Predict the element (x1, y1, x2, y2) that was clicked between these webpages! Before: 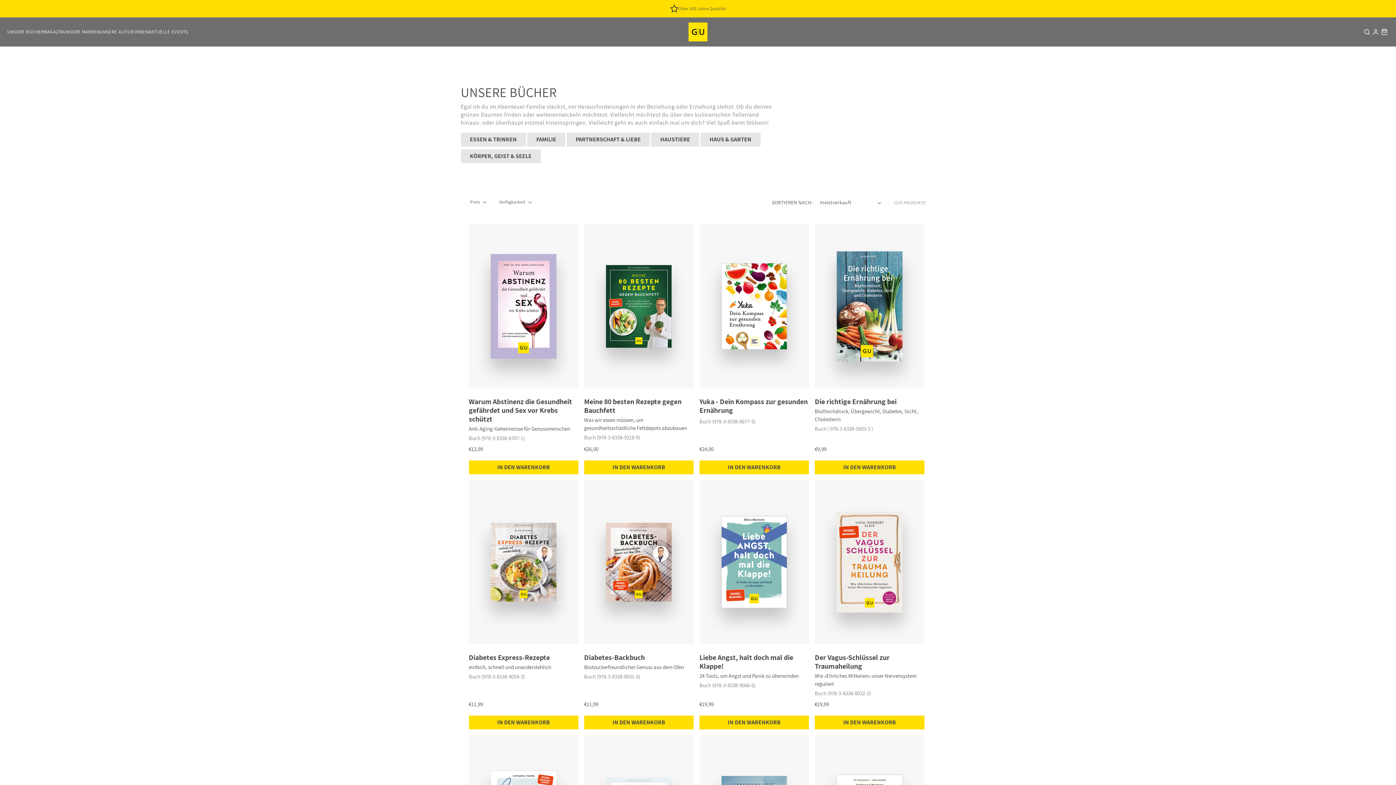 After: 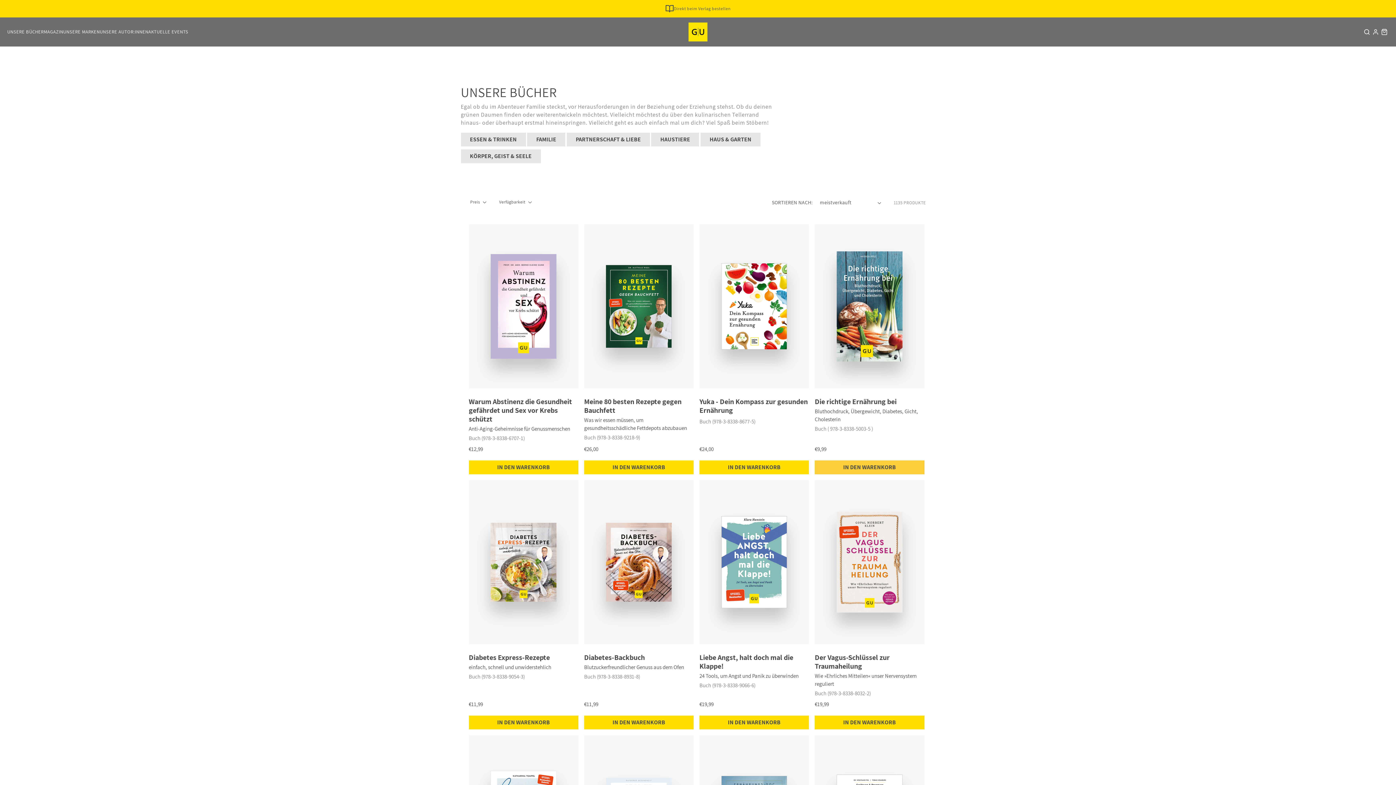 Action: label: Produkt in den Warenkorb legen bbox: (815, 460, 924, 474)